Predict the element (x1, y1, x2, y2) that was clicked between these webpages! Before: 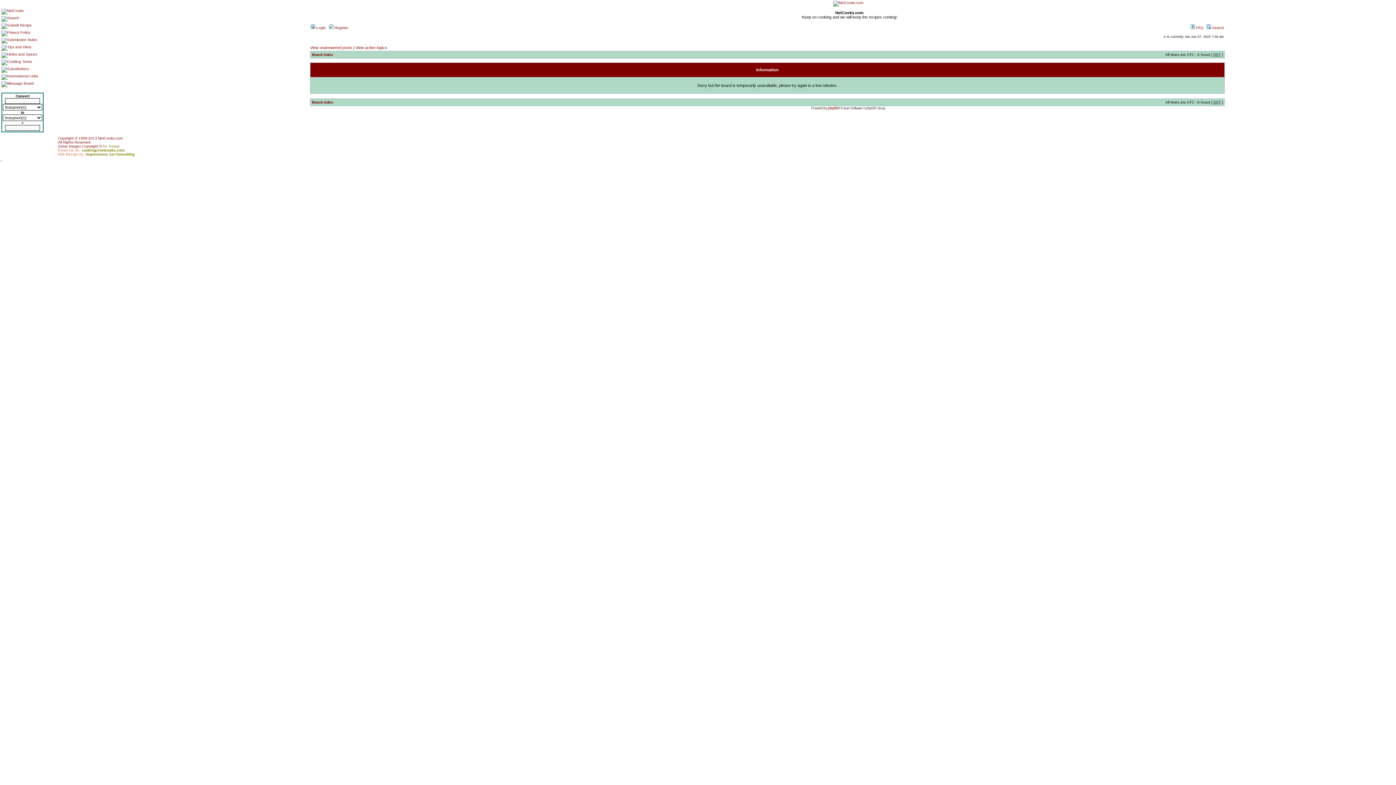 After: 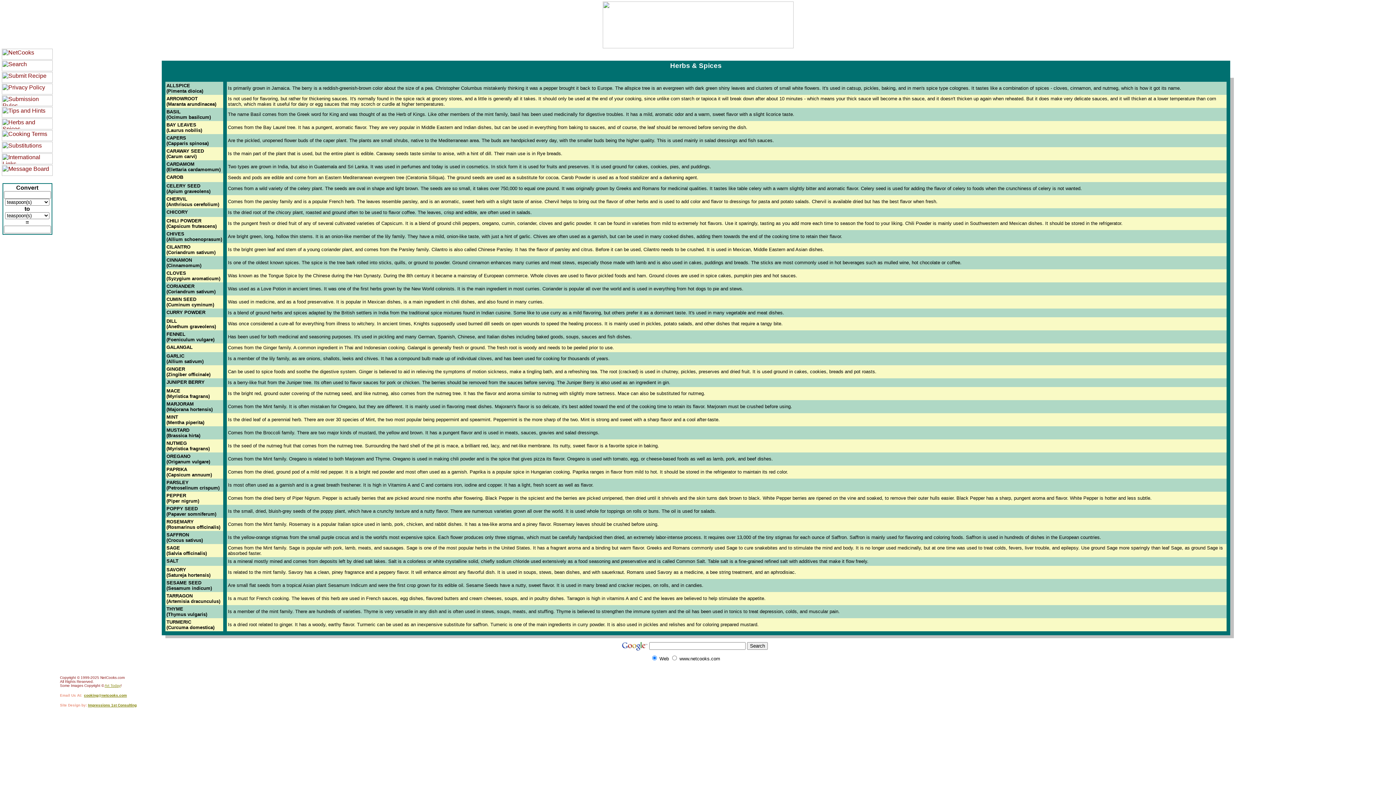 Action: bbox: (1, 52, 37, 56)